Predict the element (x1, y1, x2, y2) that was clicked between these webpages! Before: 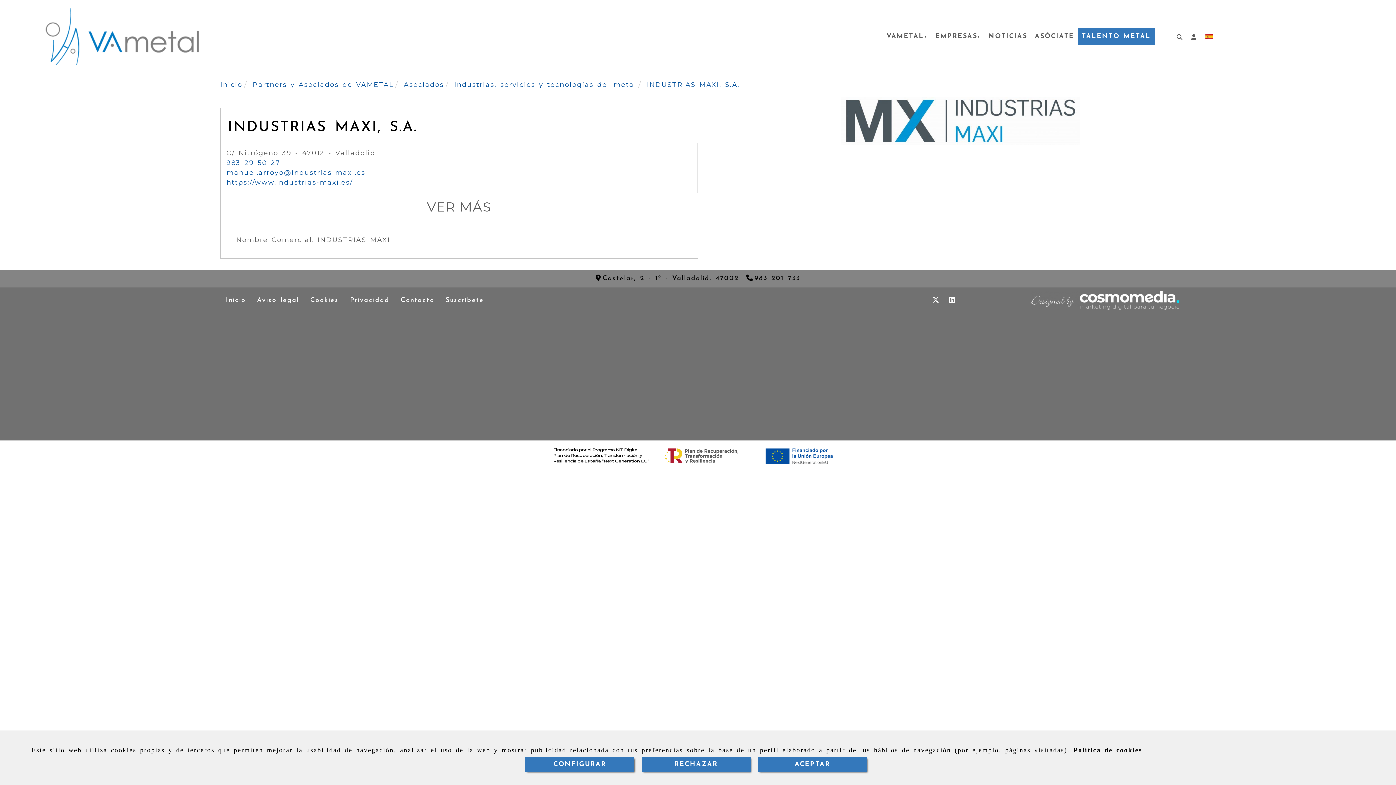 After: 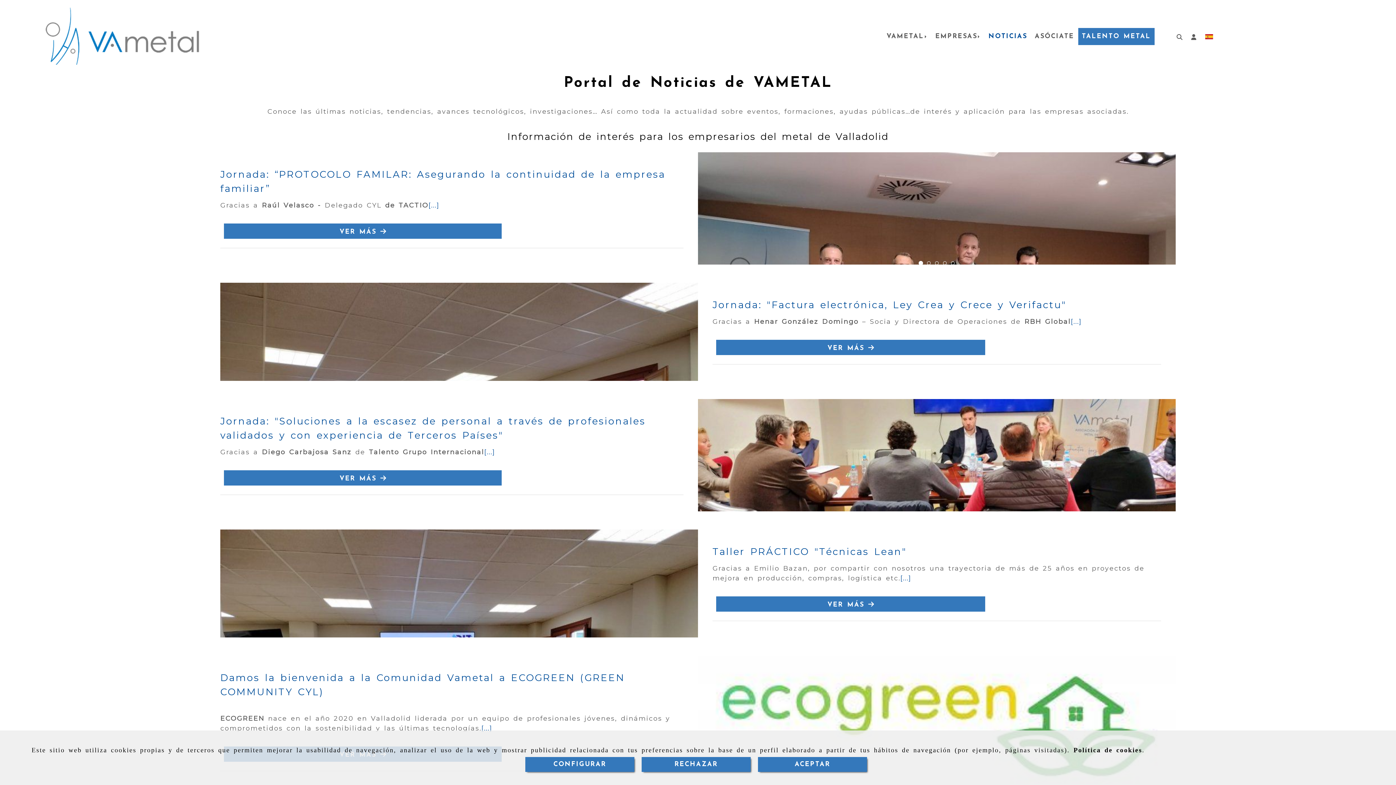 Action: bbox: (985, 27, 1031, 44) label: NOTICIAS